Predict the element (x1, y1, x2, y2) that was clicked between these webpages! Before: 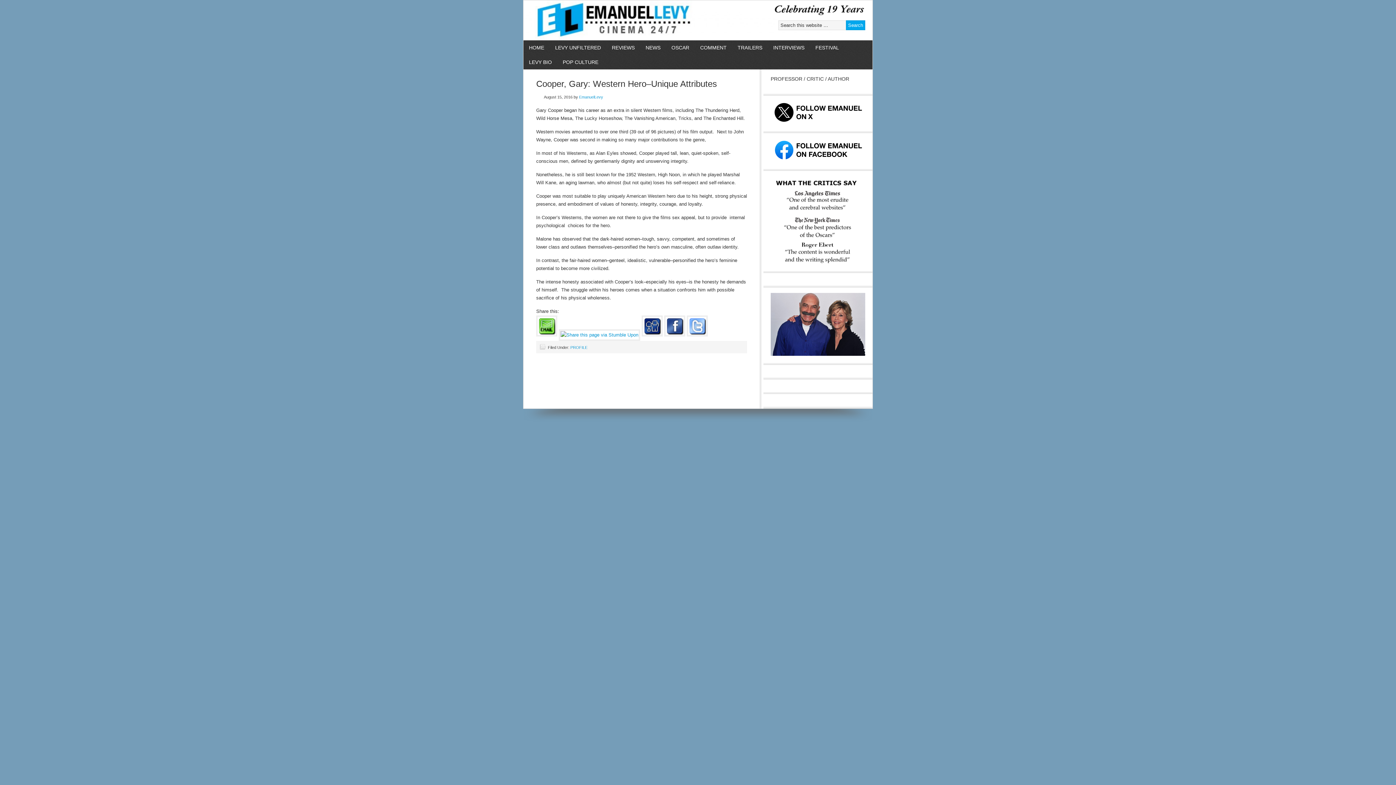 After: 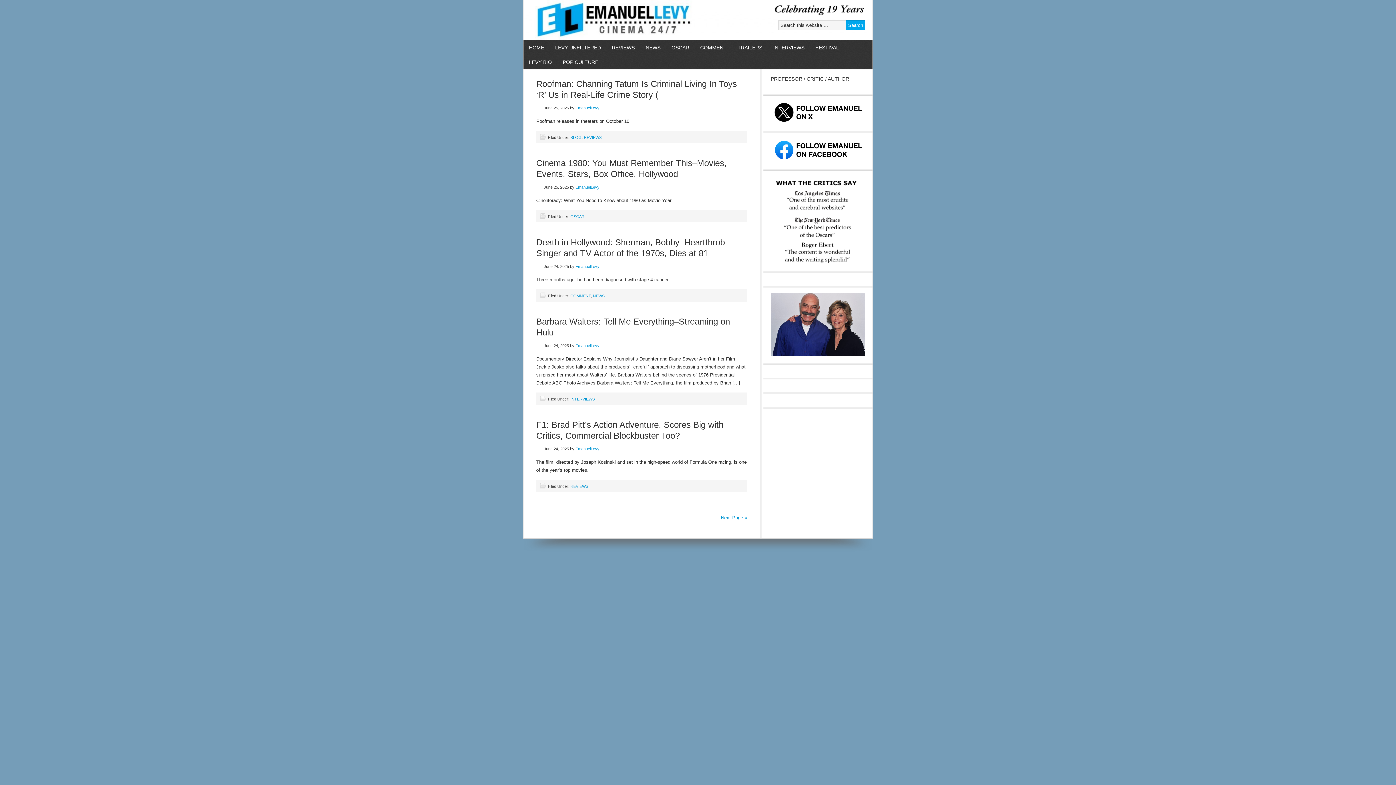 Action: bbox: (579, 94, 603, 99) label: EmanuelLevy